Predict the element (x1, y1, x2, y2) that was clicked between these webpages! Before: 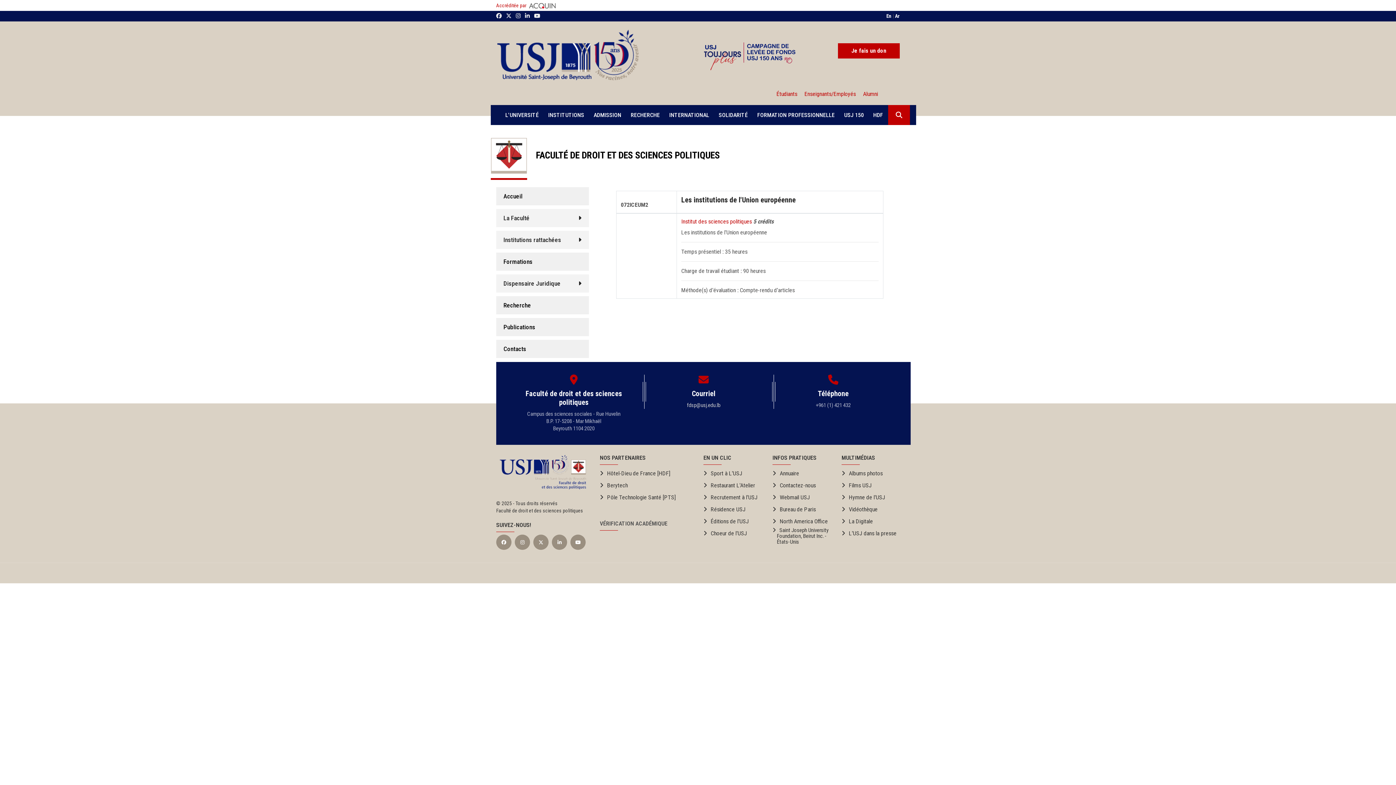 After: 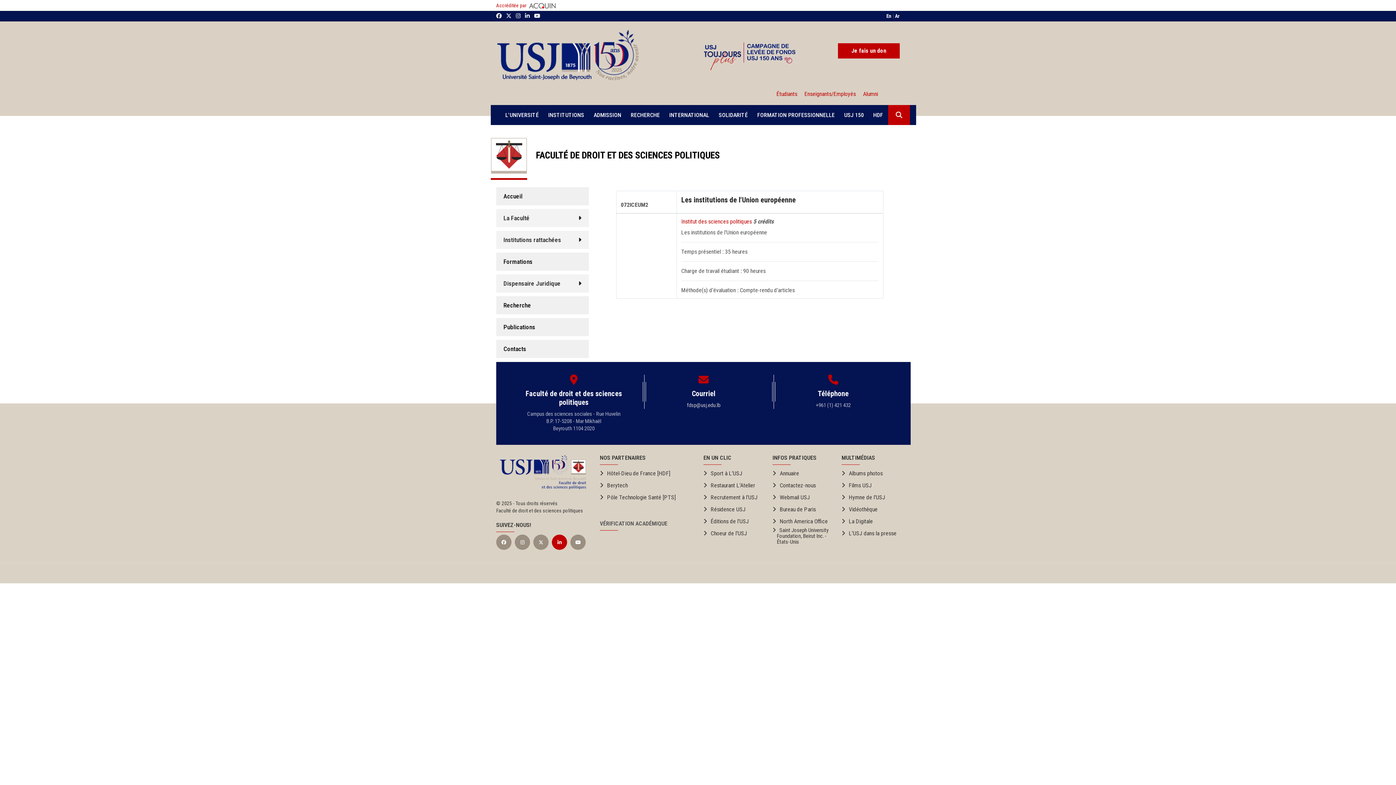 Action: bbox: (552, 534, 567, 550)